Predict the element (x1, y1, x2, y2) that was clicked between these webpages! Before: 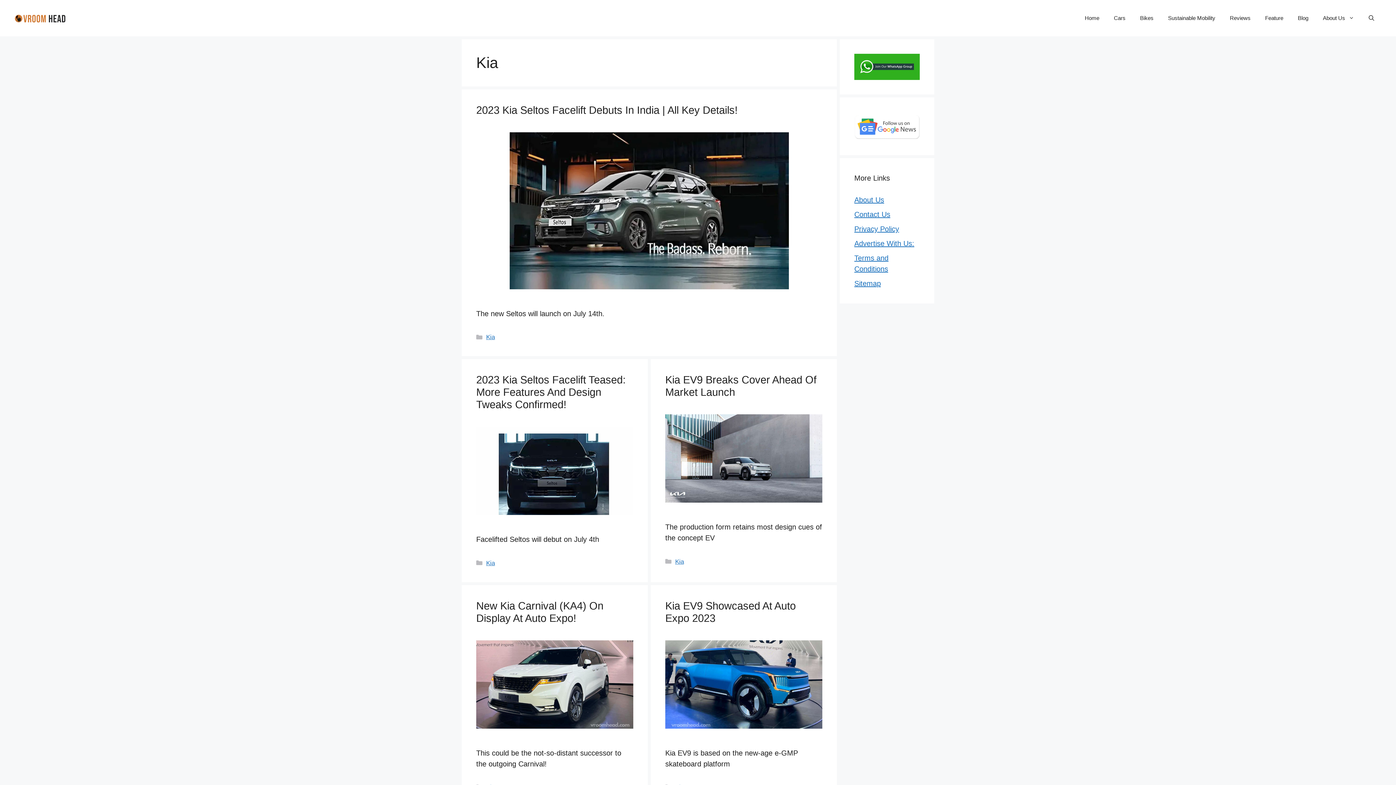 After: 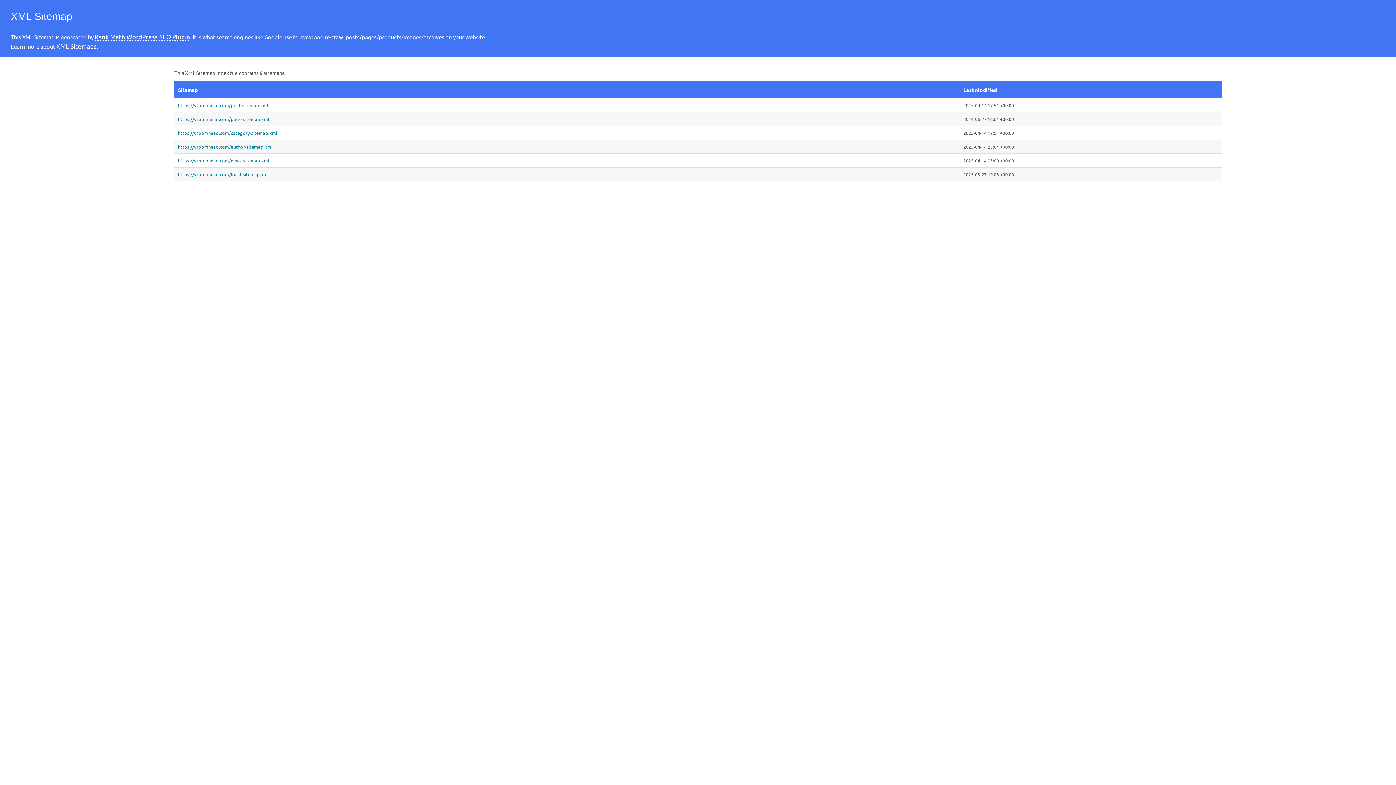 Action: bbox: (854, 279, 881, 287) label: Sitemap